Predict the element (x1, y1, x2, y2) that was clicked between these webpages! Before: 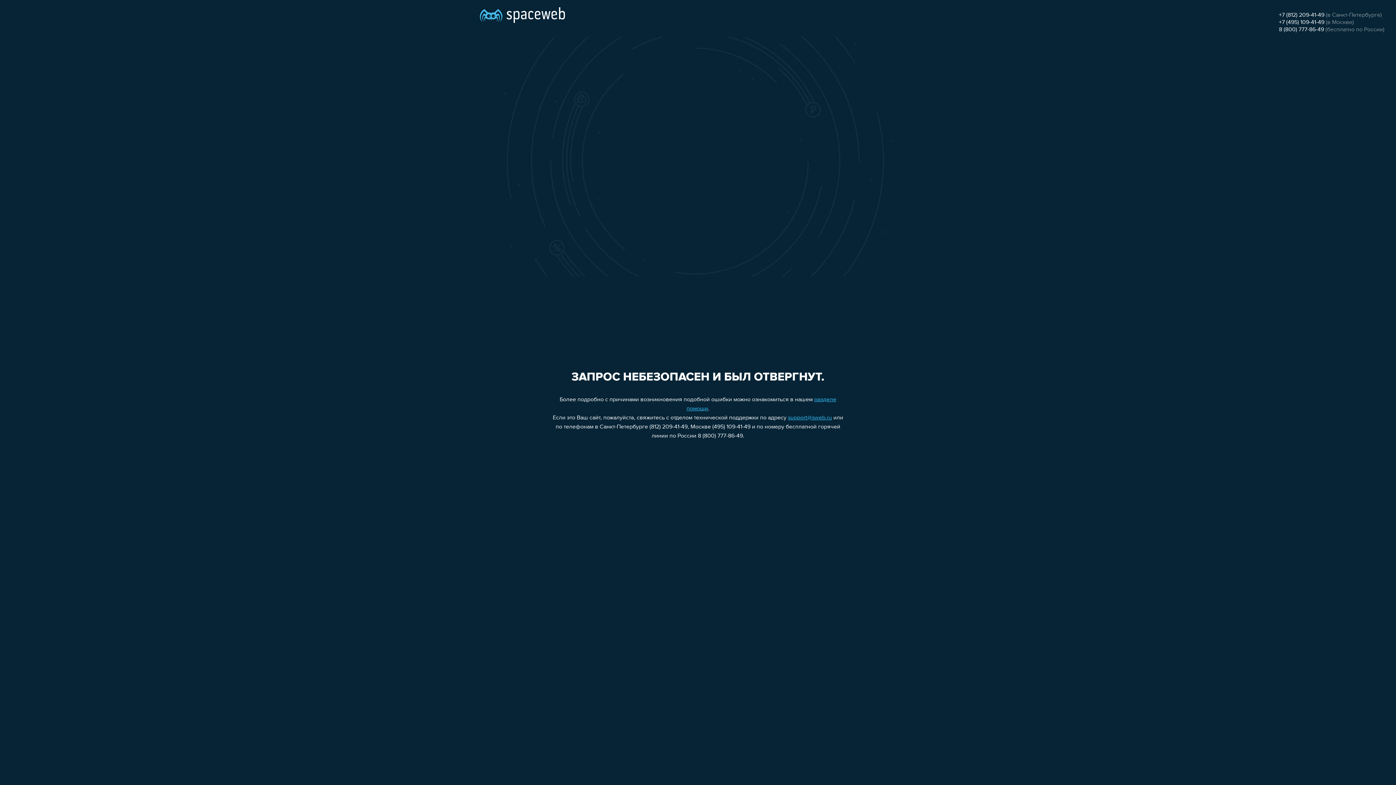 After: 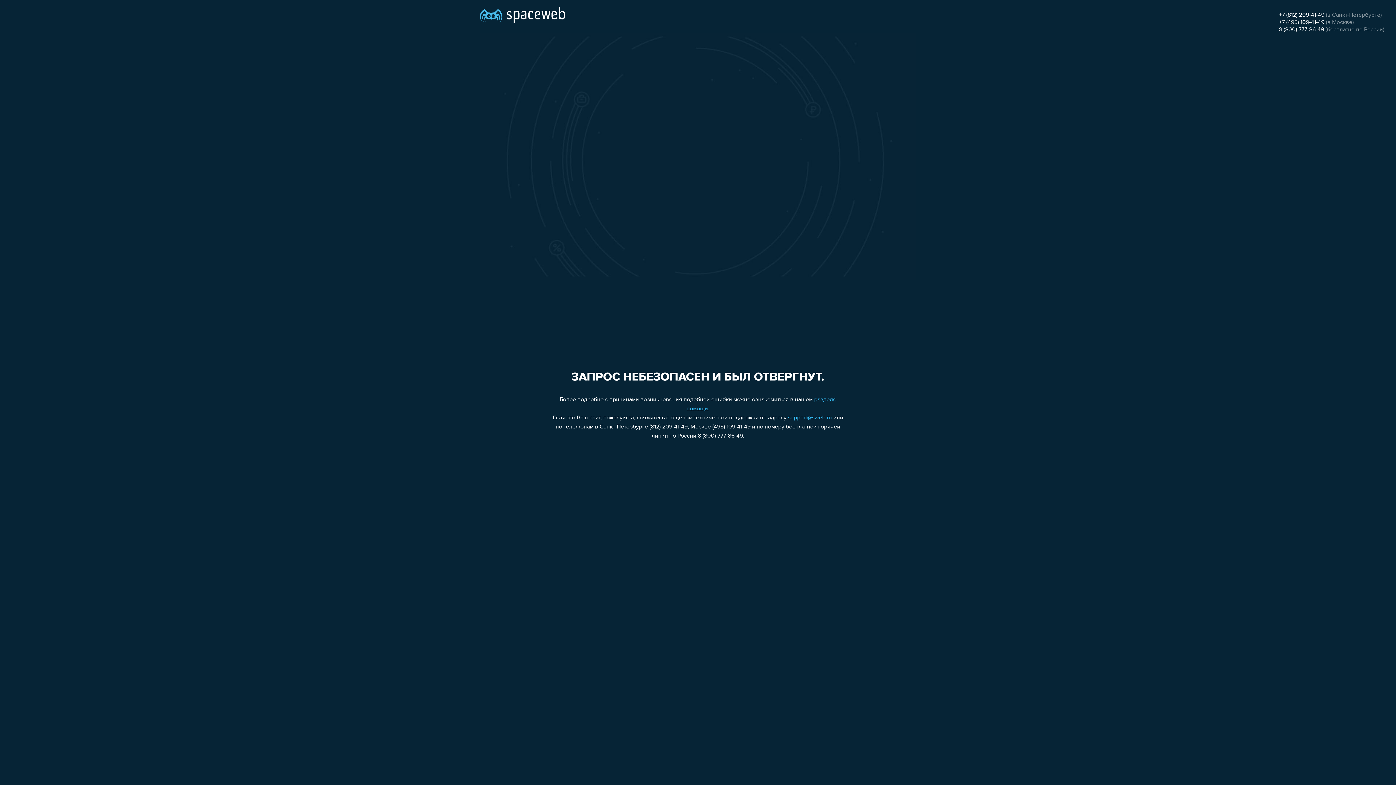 Action: label: +7 (812) 209-41-49 bbox: (1279, 12, 1324, 18)